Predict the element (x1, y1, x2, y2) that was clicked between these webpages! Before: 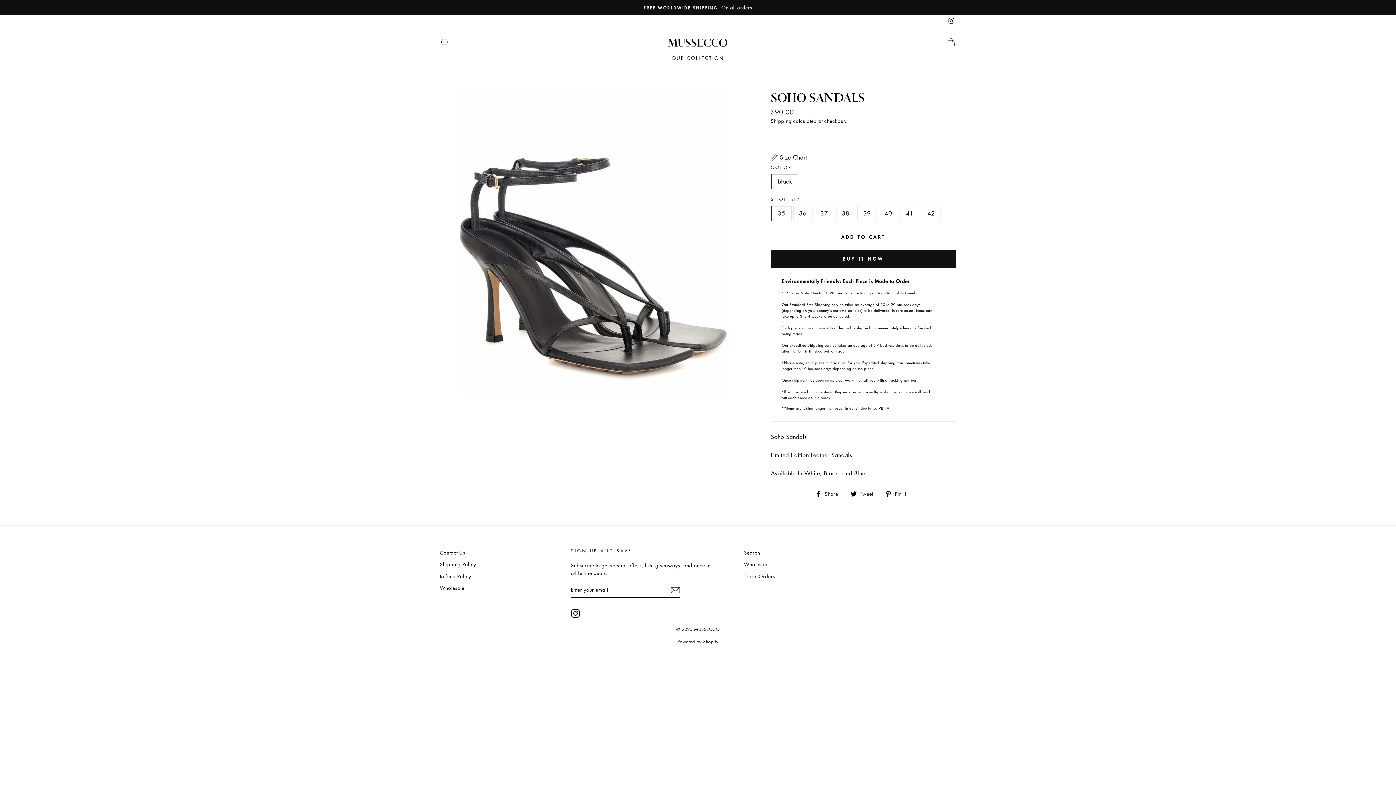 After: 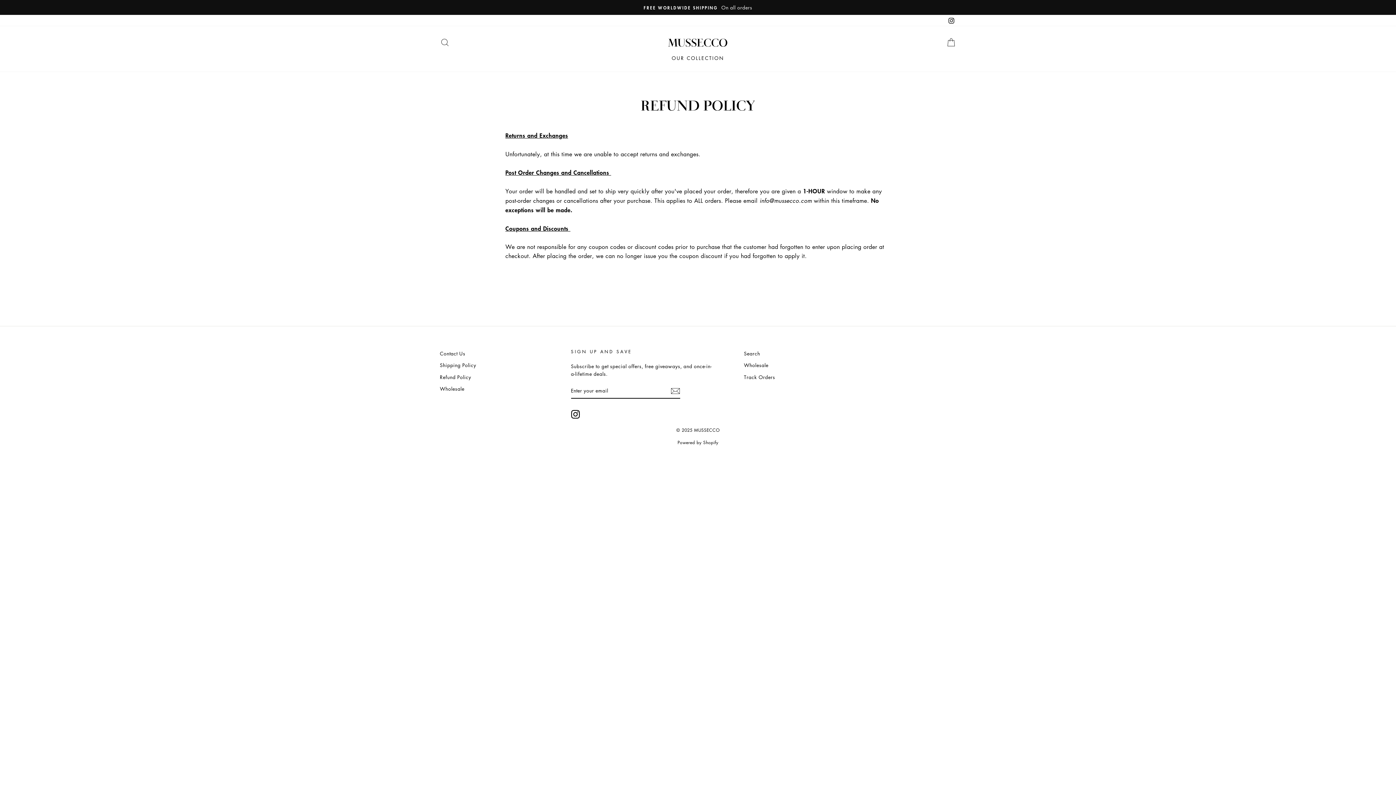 Action: label: Refund Policy bbox: (440, 571, 471, 581)